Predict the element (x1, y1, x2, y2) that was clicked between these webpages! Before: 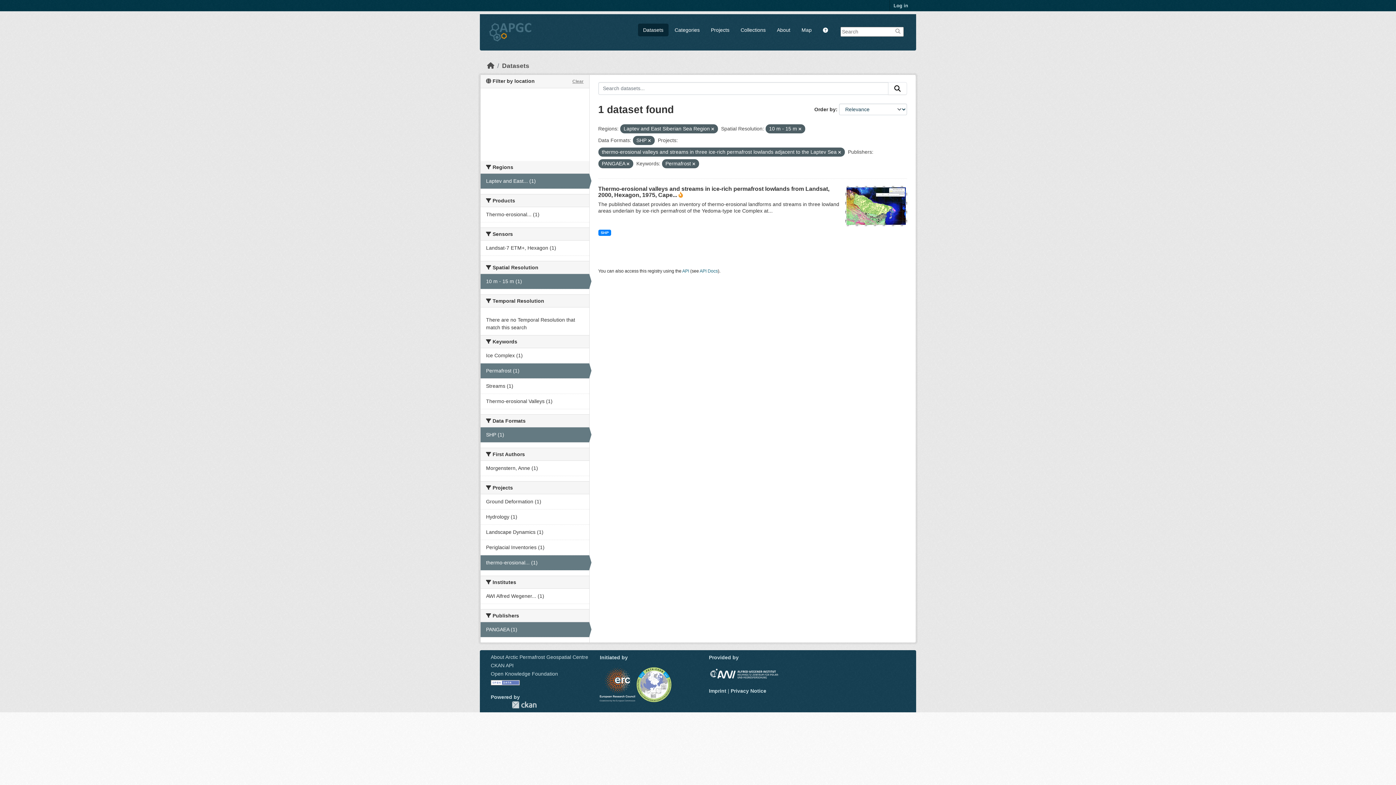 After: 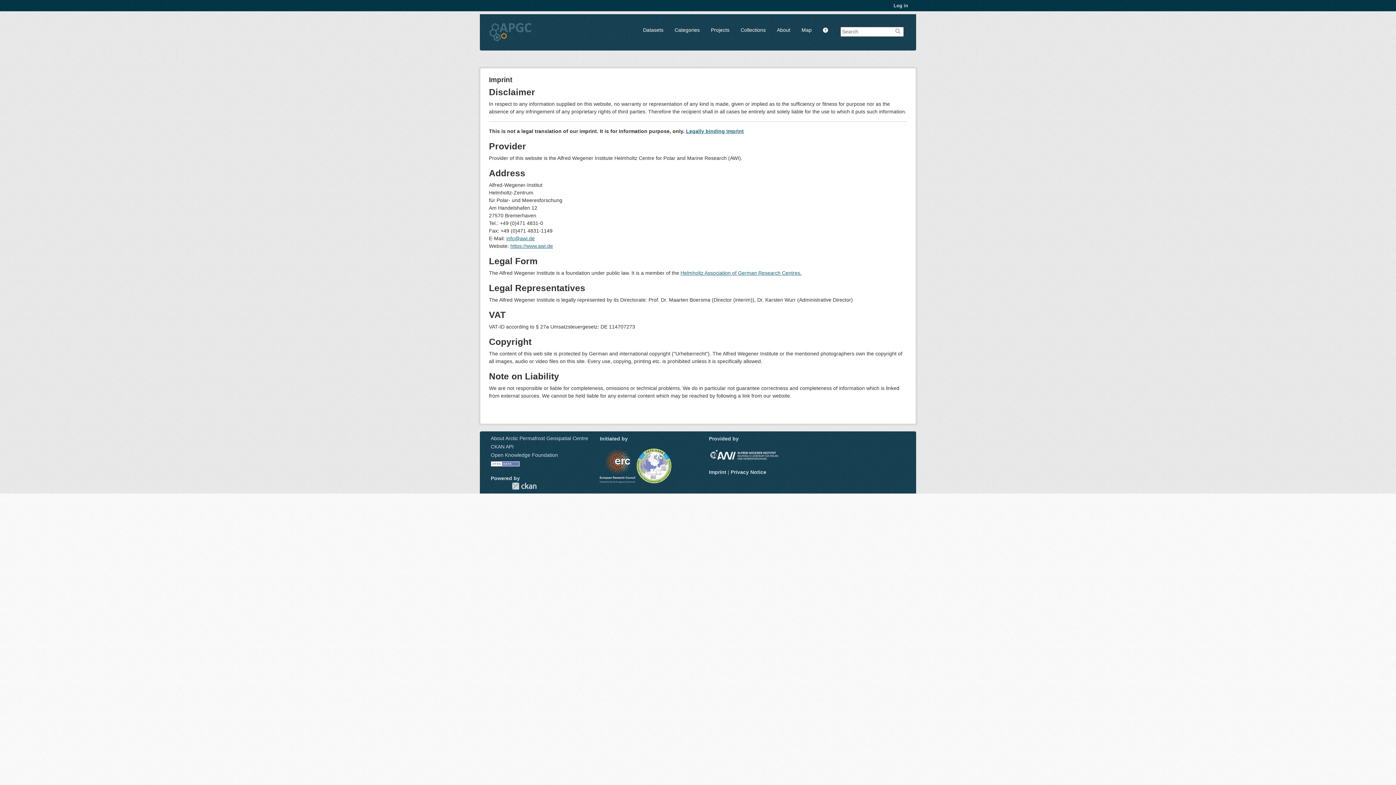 Action: label: Imprint bbox: (709, 688, 726, 694)